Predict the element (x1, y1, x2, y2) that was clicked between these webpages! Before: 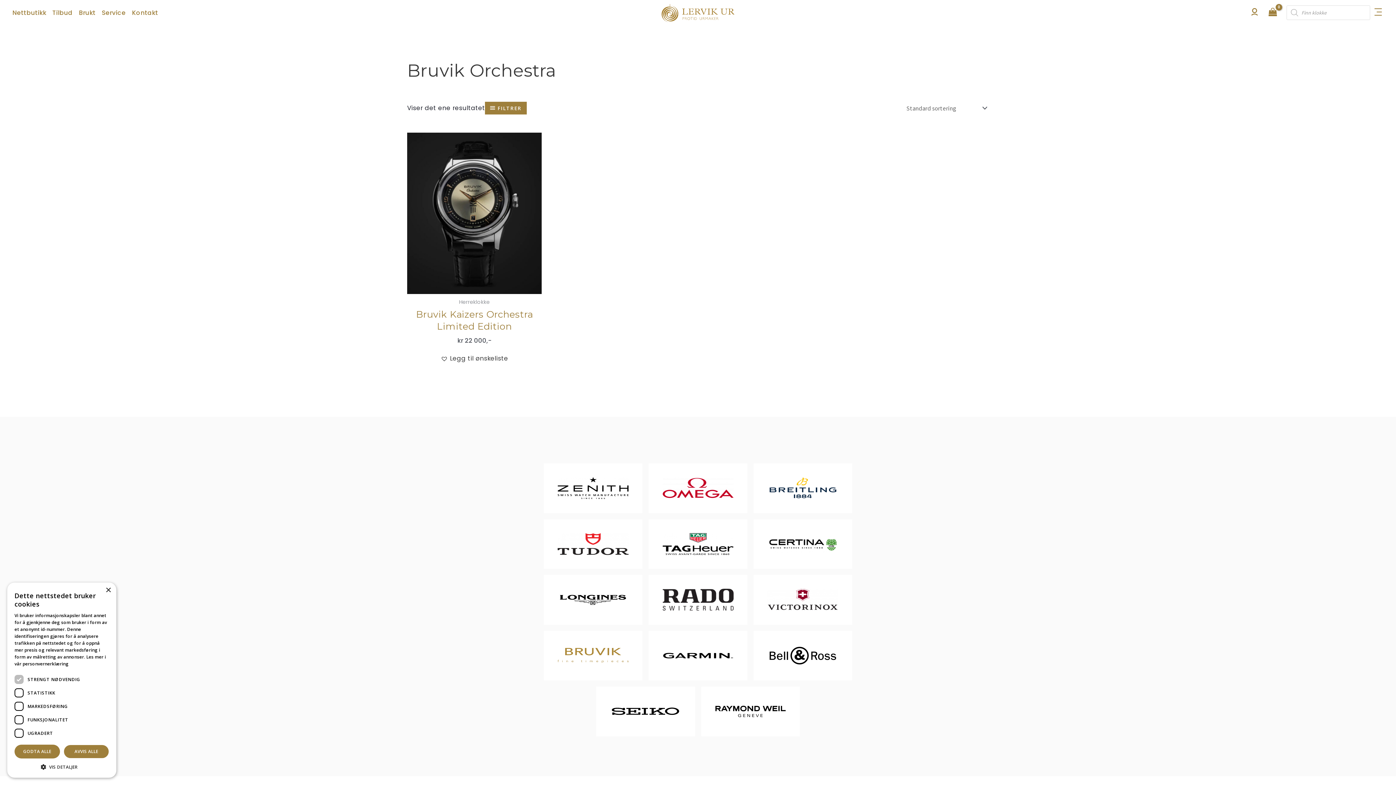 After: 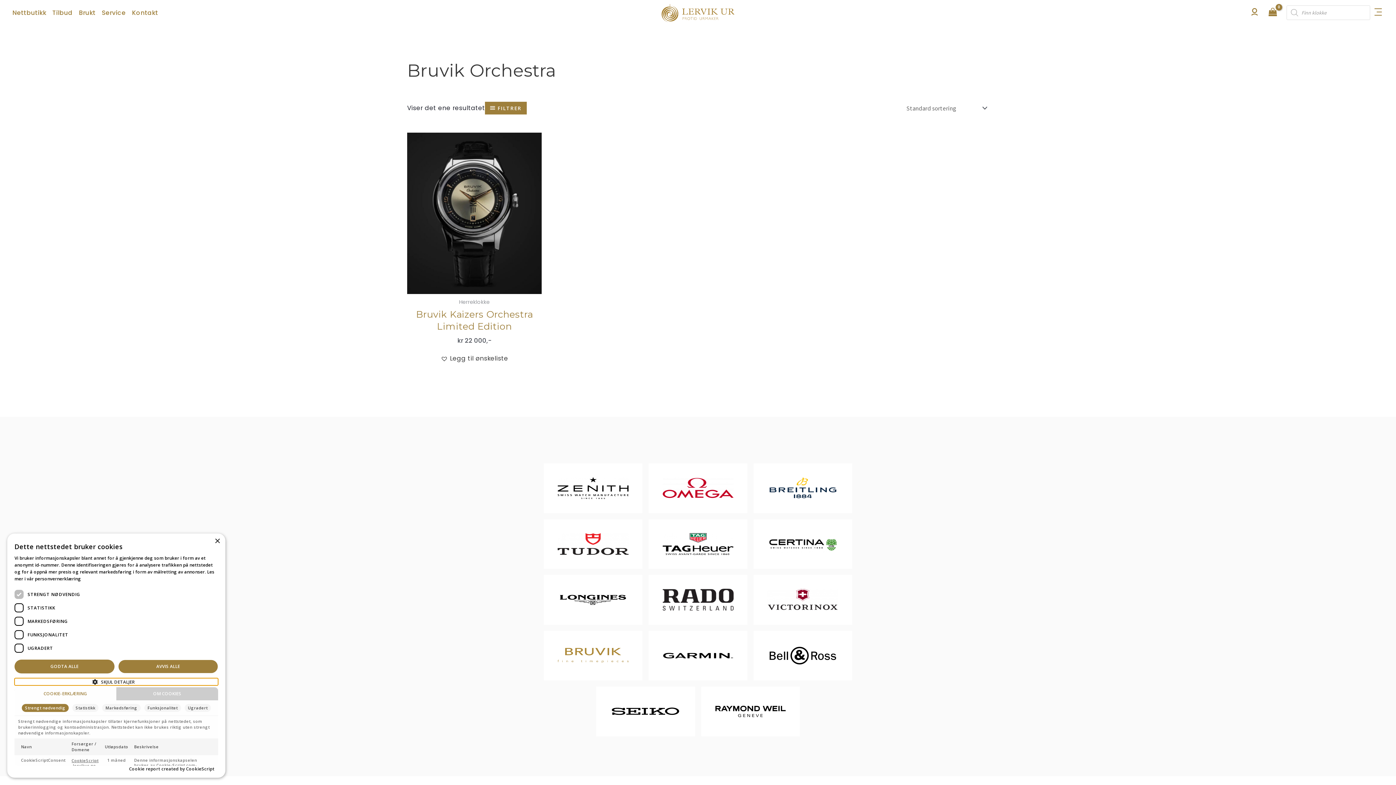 Action: label:  VIS DETALJER bbox: (14, 763, 109, 770)